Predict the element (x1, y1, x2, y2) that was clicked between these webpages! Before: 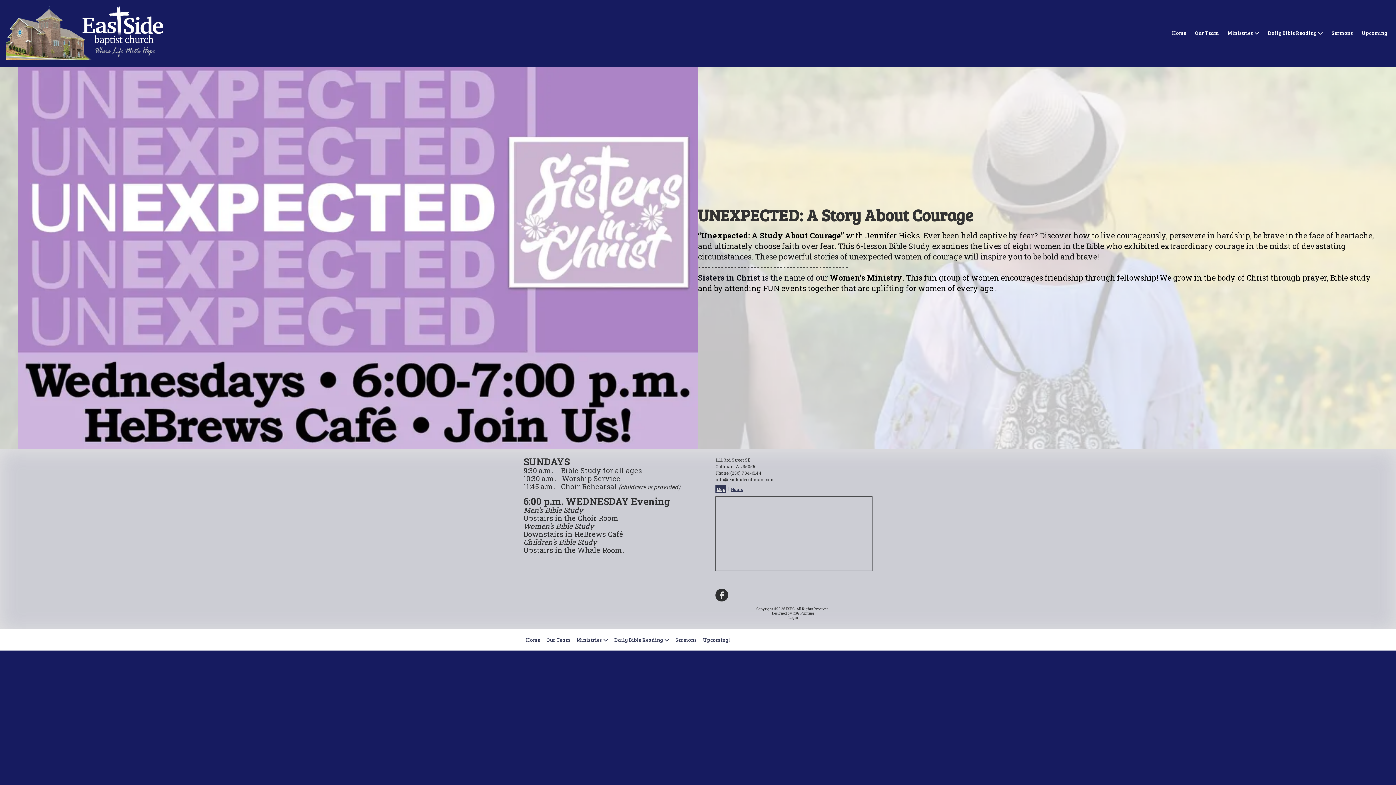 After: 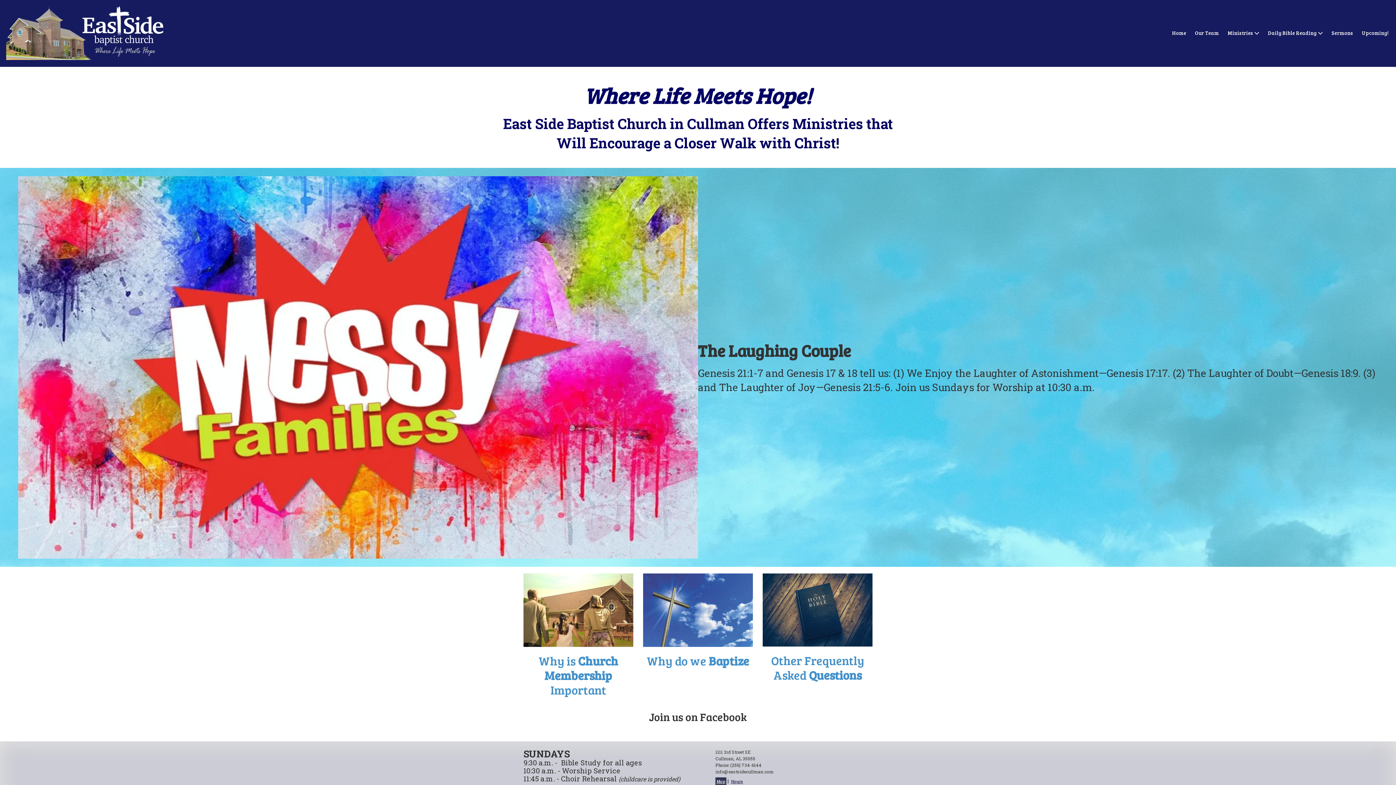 Action: bbox: (6, 5, 163, 61)